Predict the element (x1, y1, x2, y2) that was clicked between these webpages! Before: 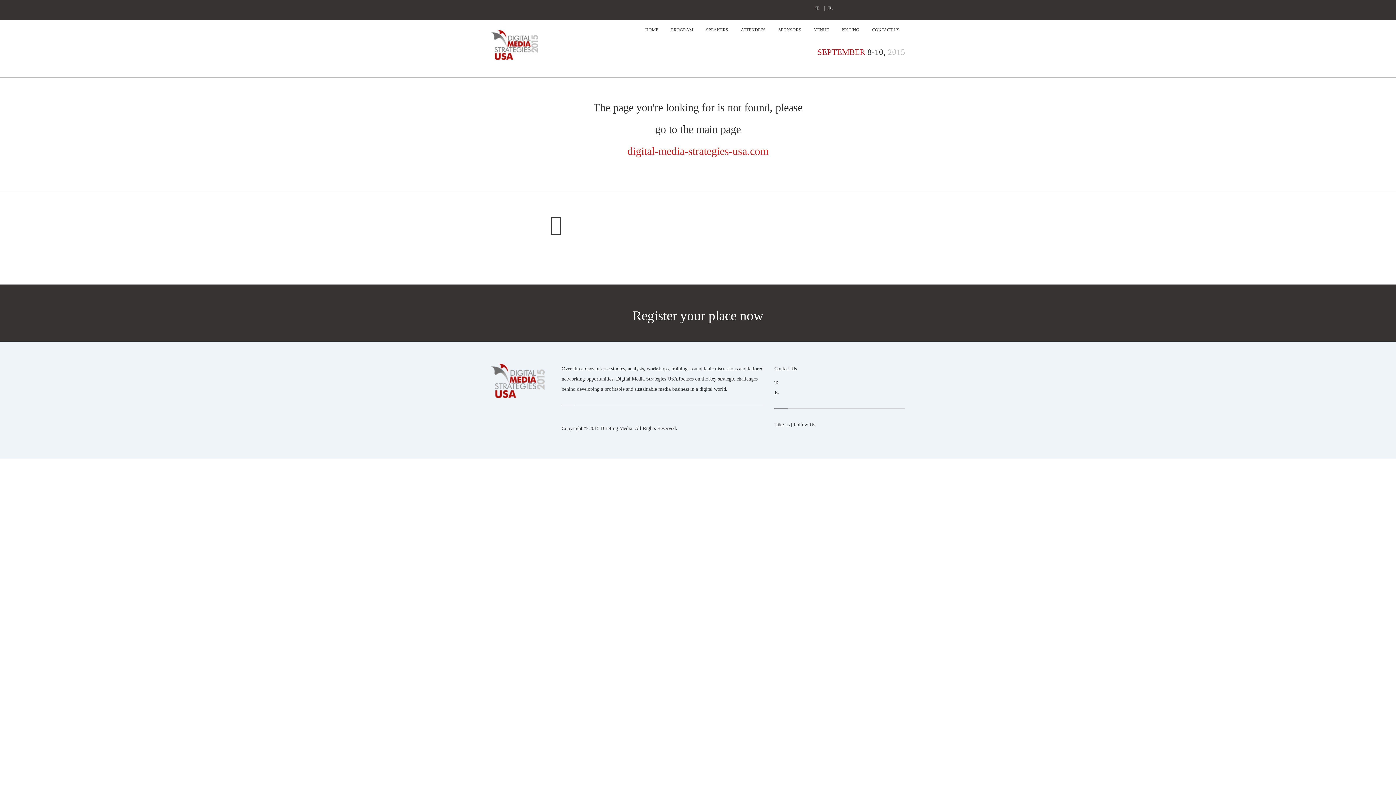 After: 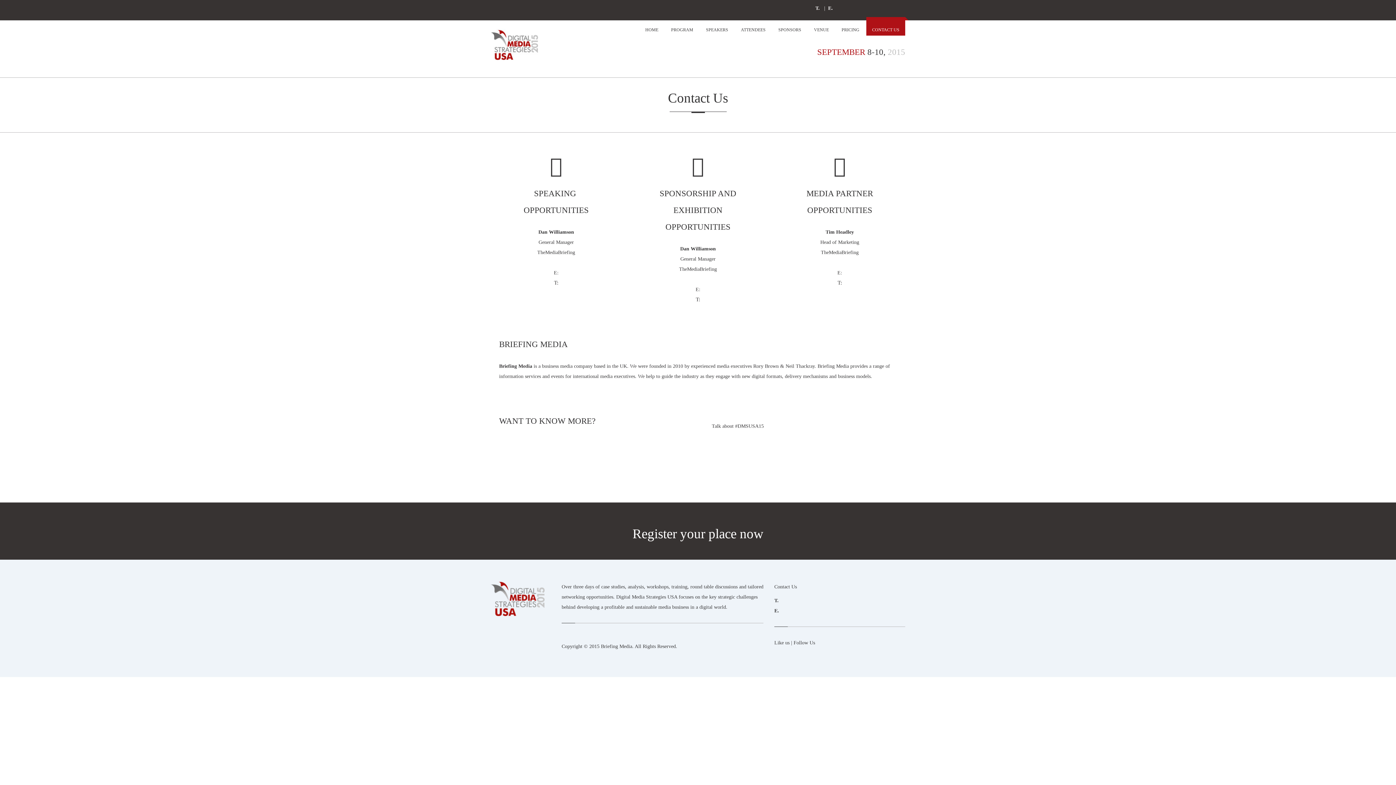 Action: bbox: (866, 17, 905, 35) label: CONTACT US